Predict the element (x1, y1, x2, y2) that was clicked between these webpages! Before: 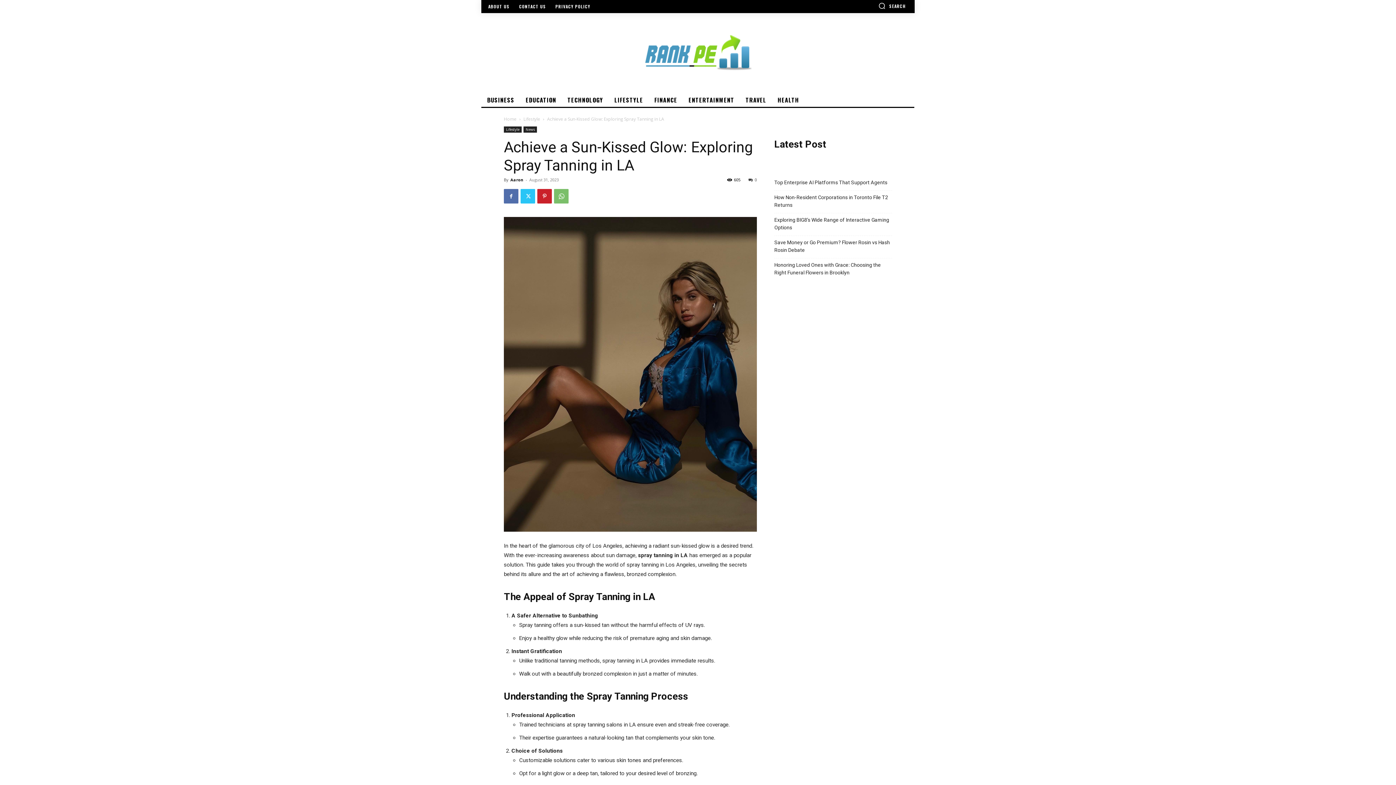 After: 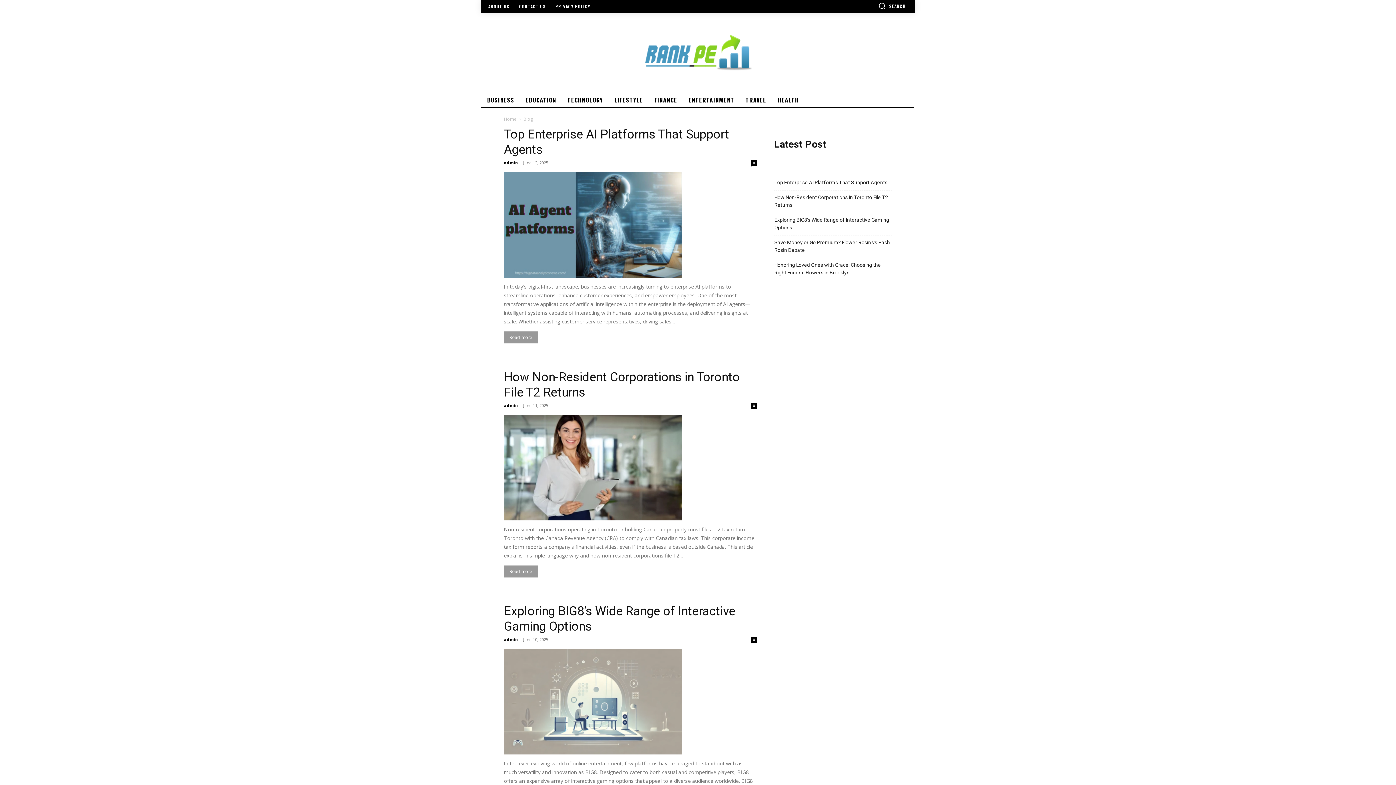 Action: bbox: (481, 34, 914, 71)